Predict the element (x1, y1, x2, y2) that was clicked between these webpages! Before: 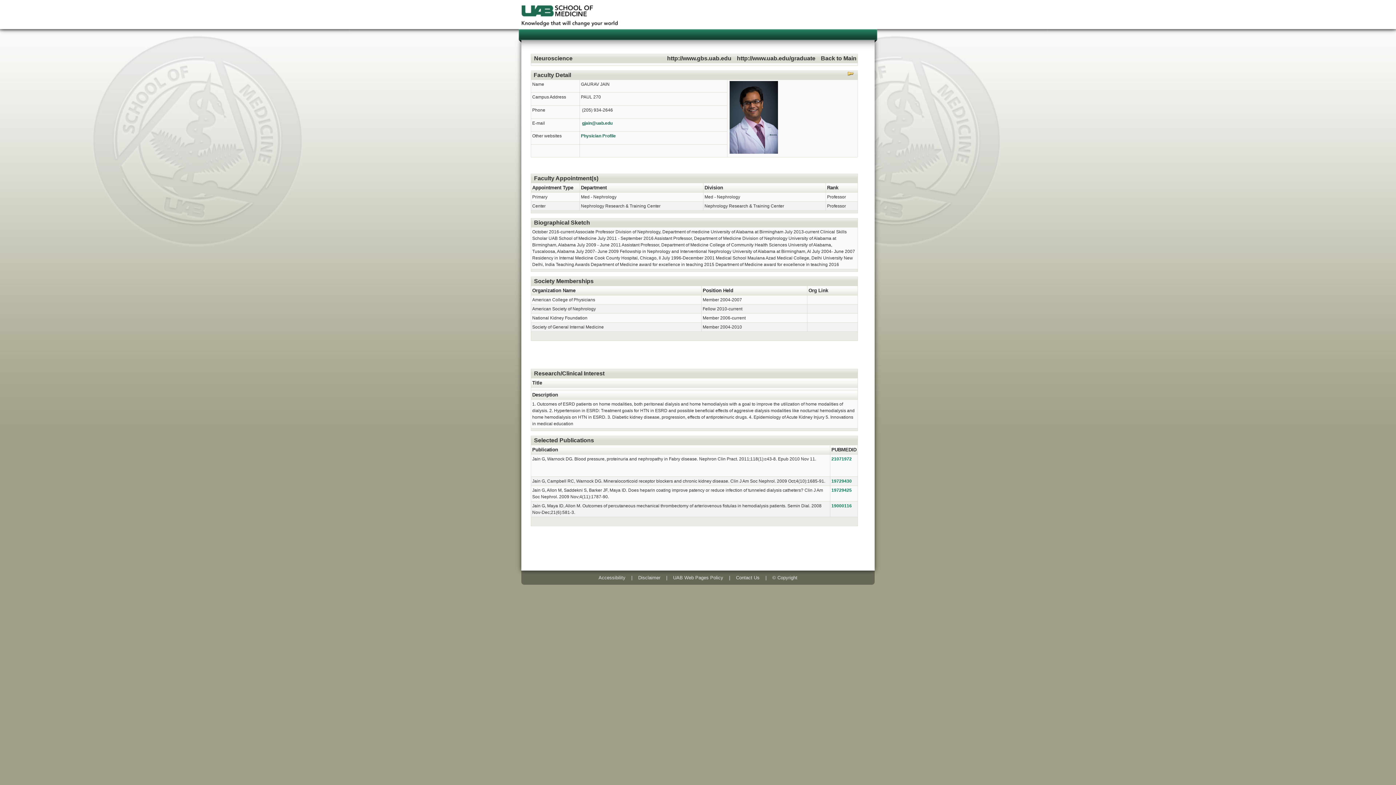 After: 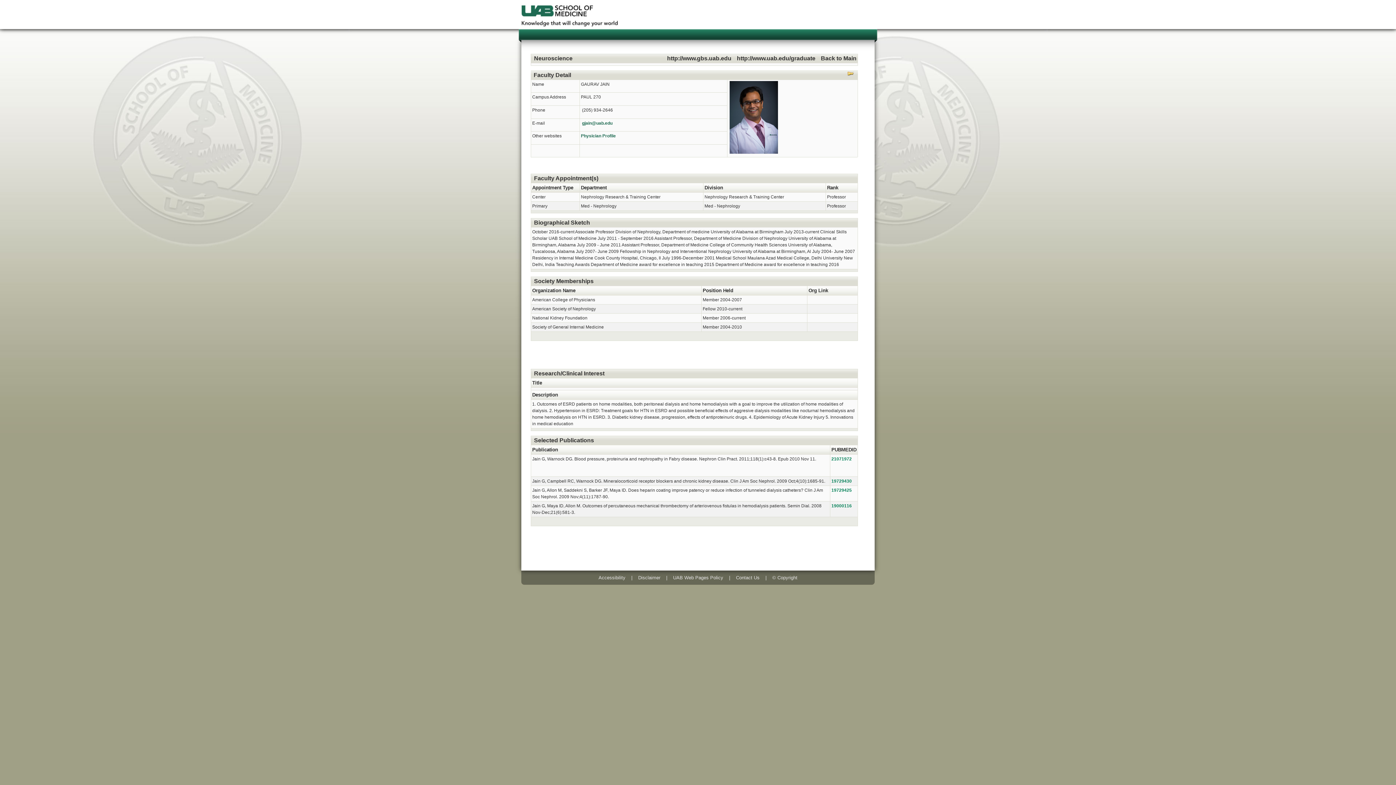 Action: bbox: (532, 185, 573, 190) label: Appointment Type